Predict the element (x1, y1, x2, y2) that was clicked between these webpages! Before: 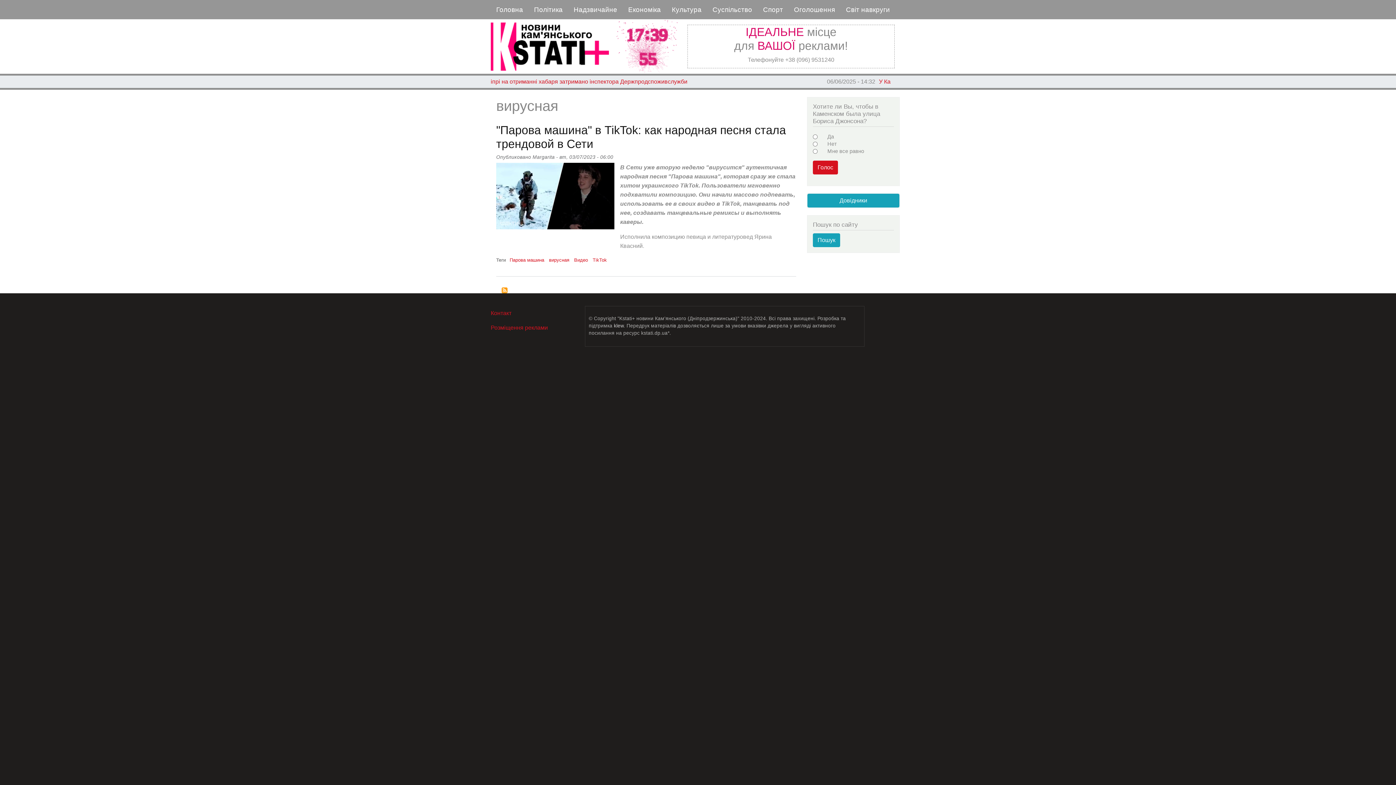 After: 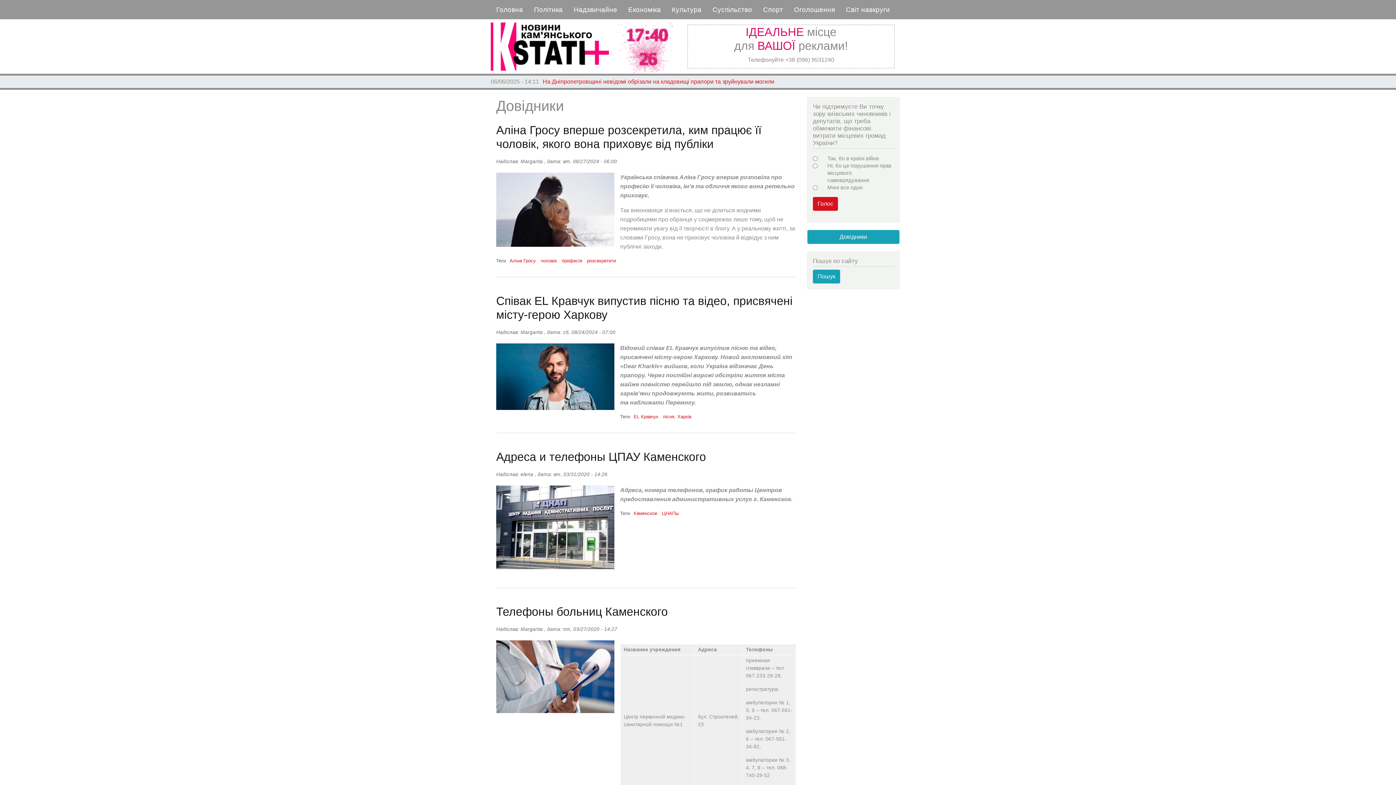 Action: label: Довідники bbox: (807, 193, 899, 207)